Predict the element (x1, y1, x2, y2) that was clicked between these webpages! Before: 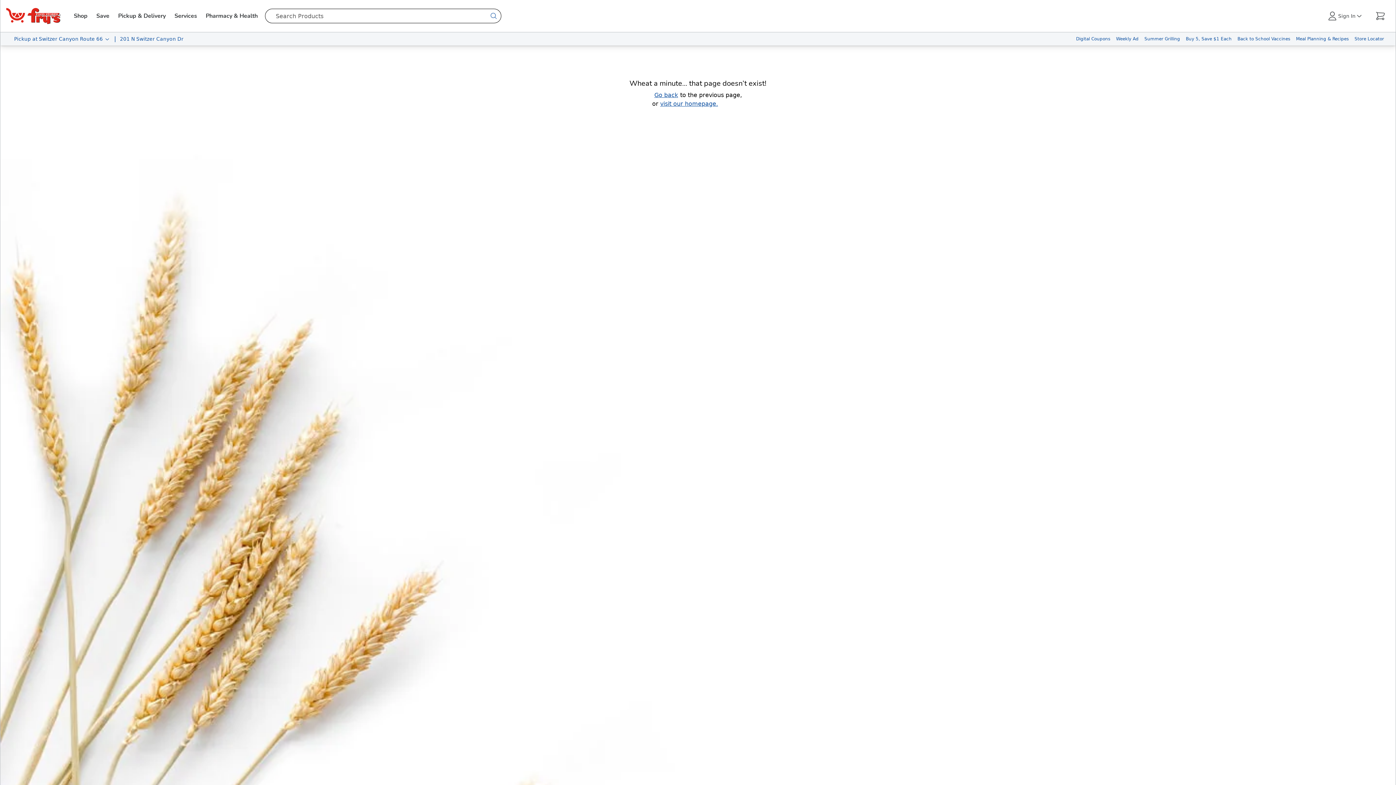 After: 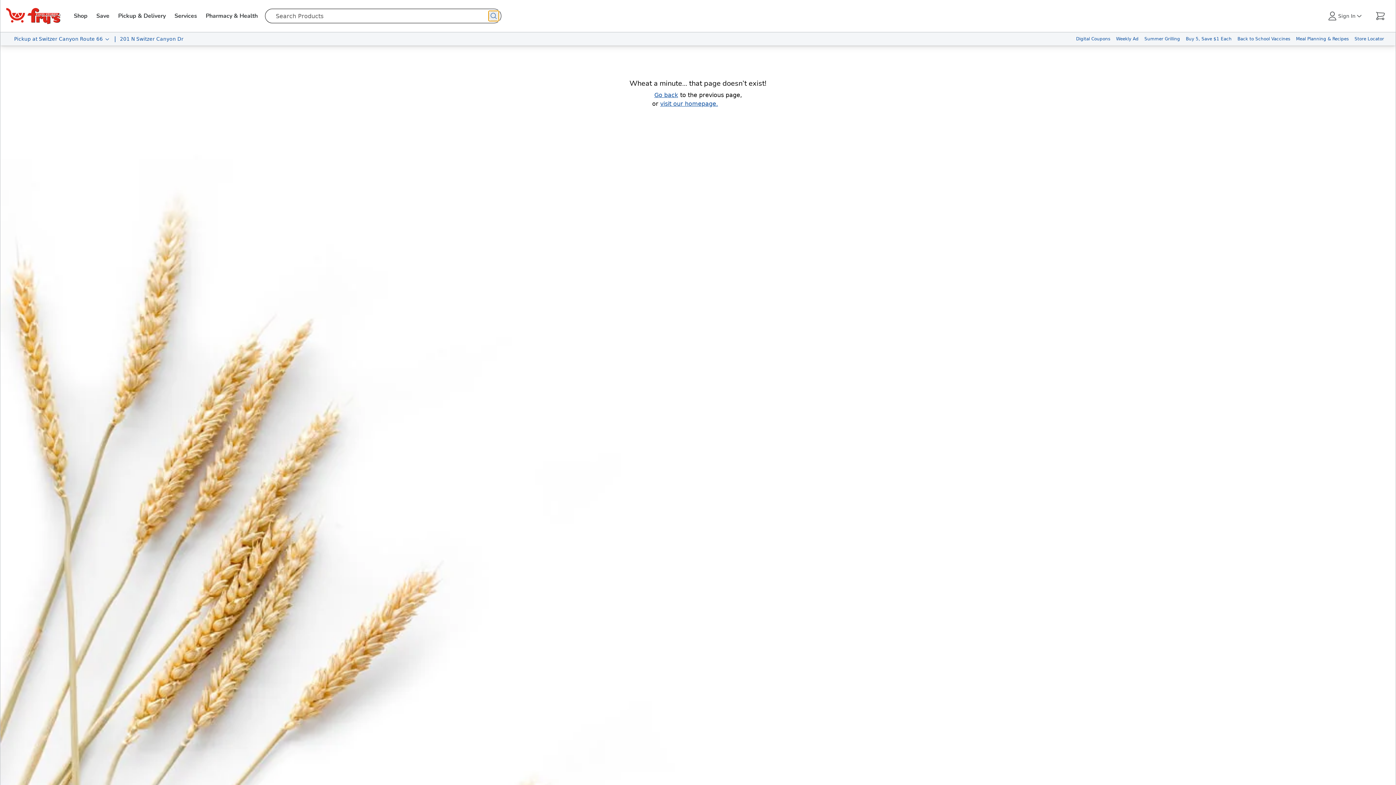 Action: bbox: (488, 10, 499, 21) label: search